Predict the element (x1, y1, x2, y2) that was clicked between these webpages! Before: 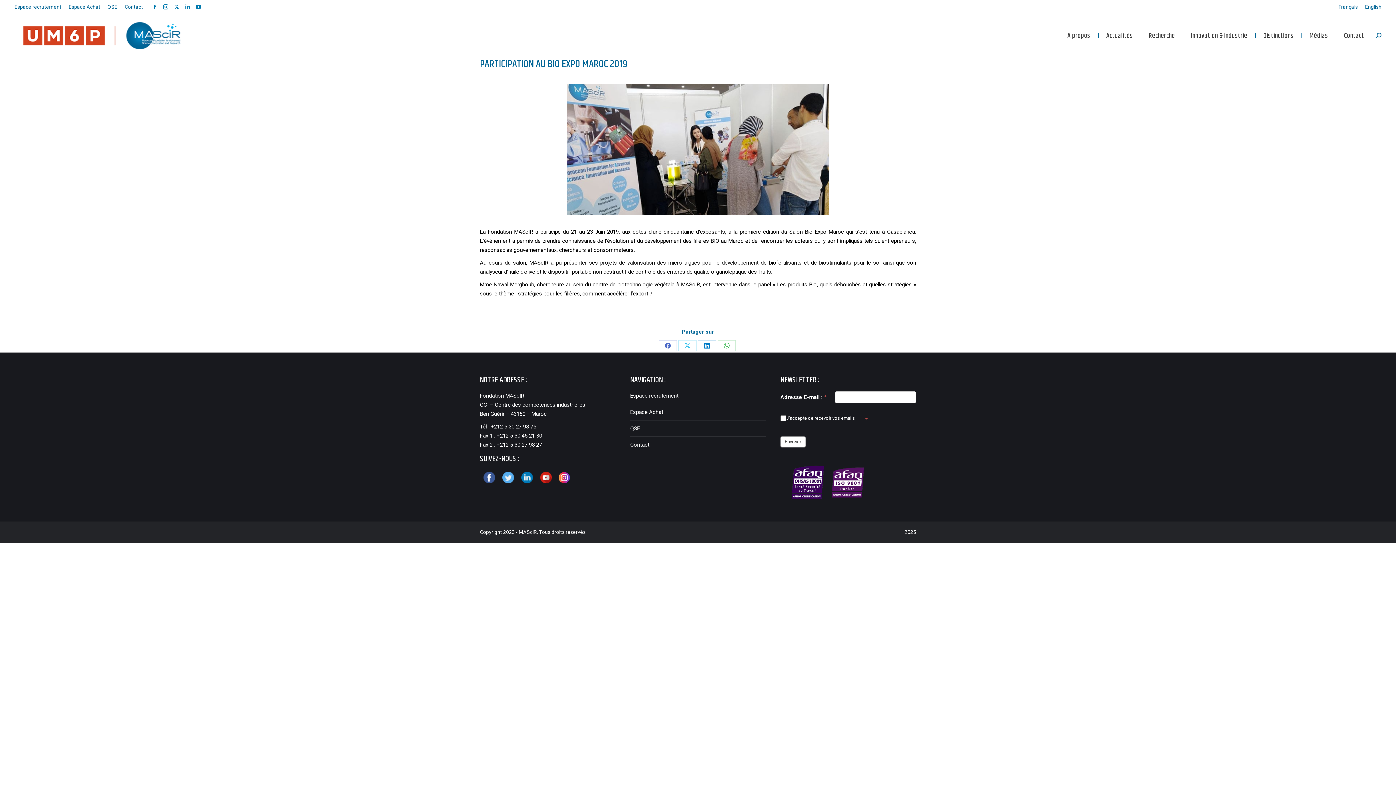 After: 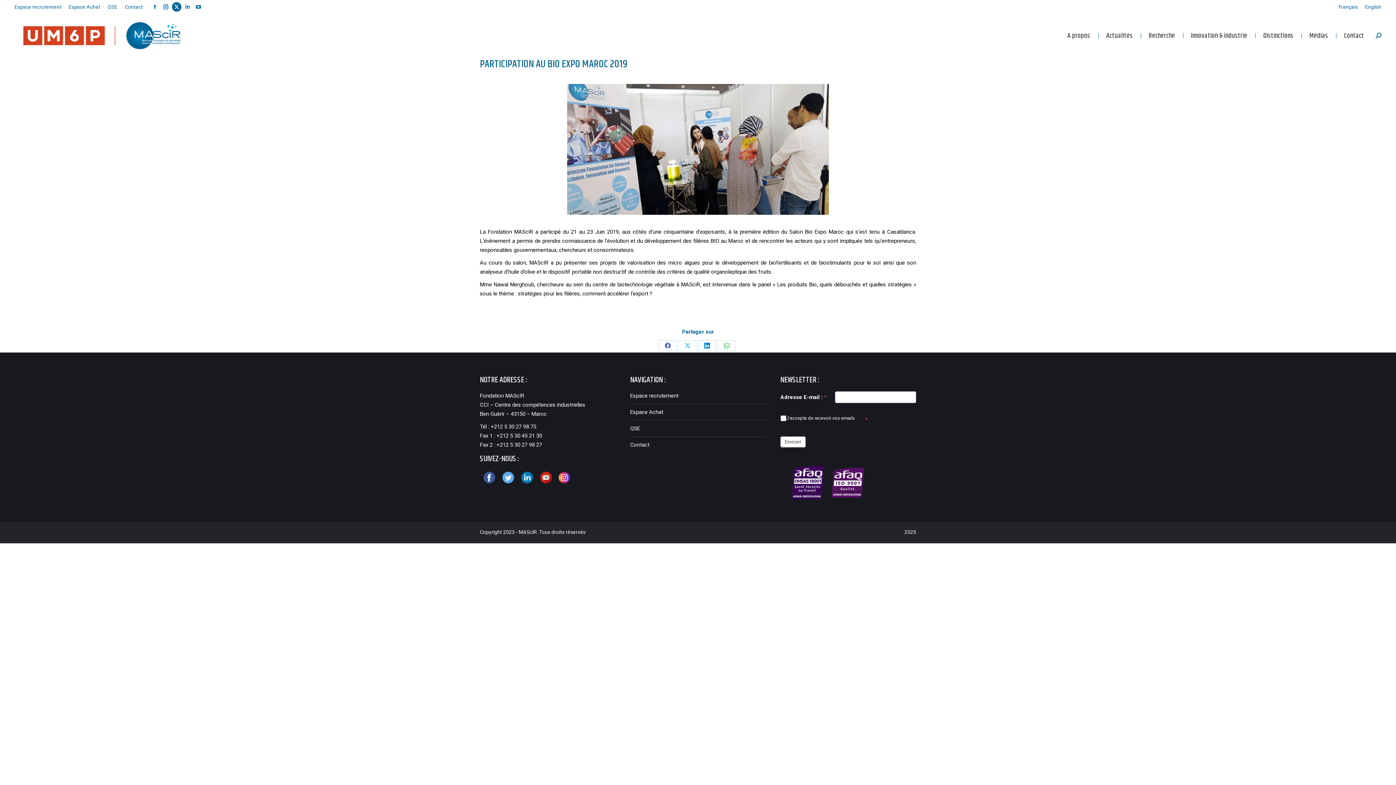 Action: bbox: (172, 2, 181, 11) label: X page opens in new window